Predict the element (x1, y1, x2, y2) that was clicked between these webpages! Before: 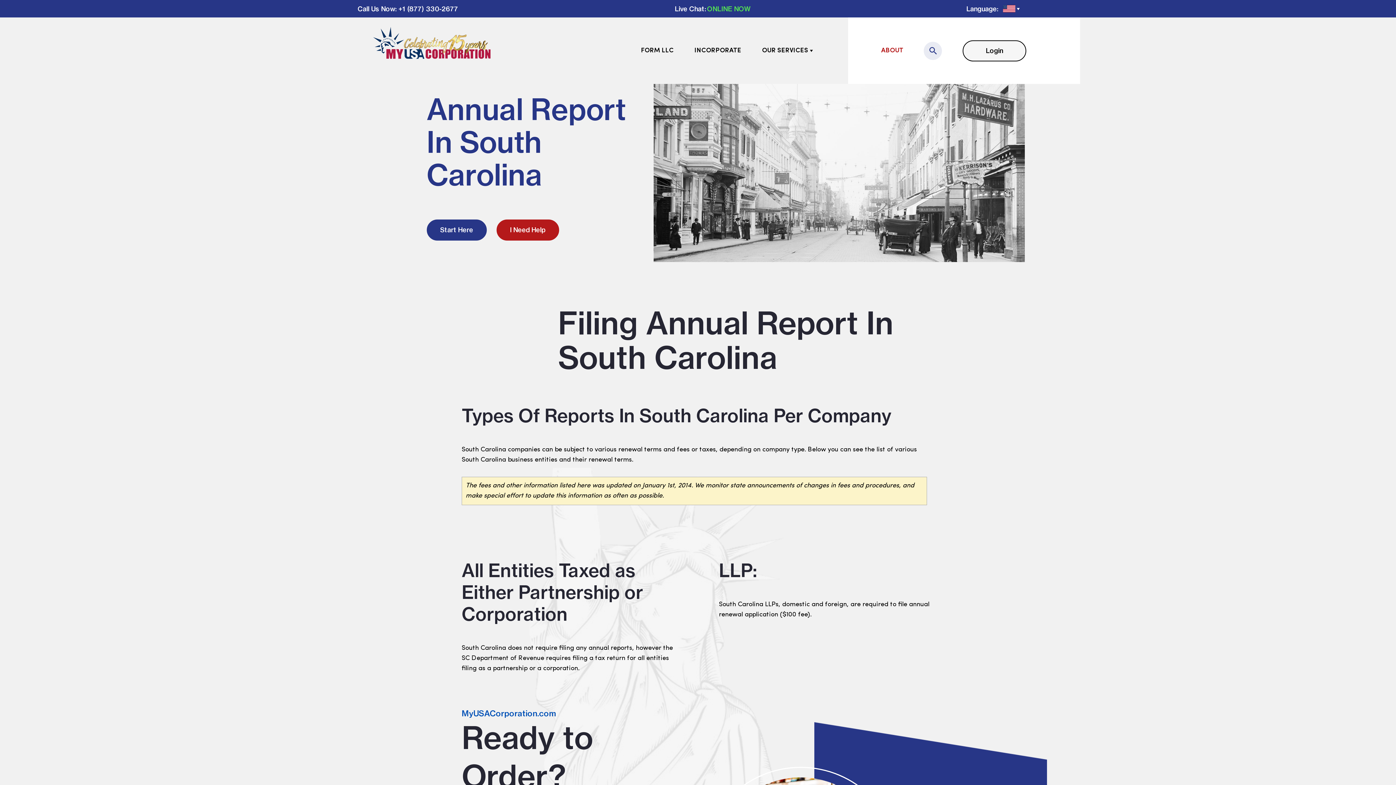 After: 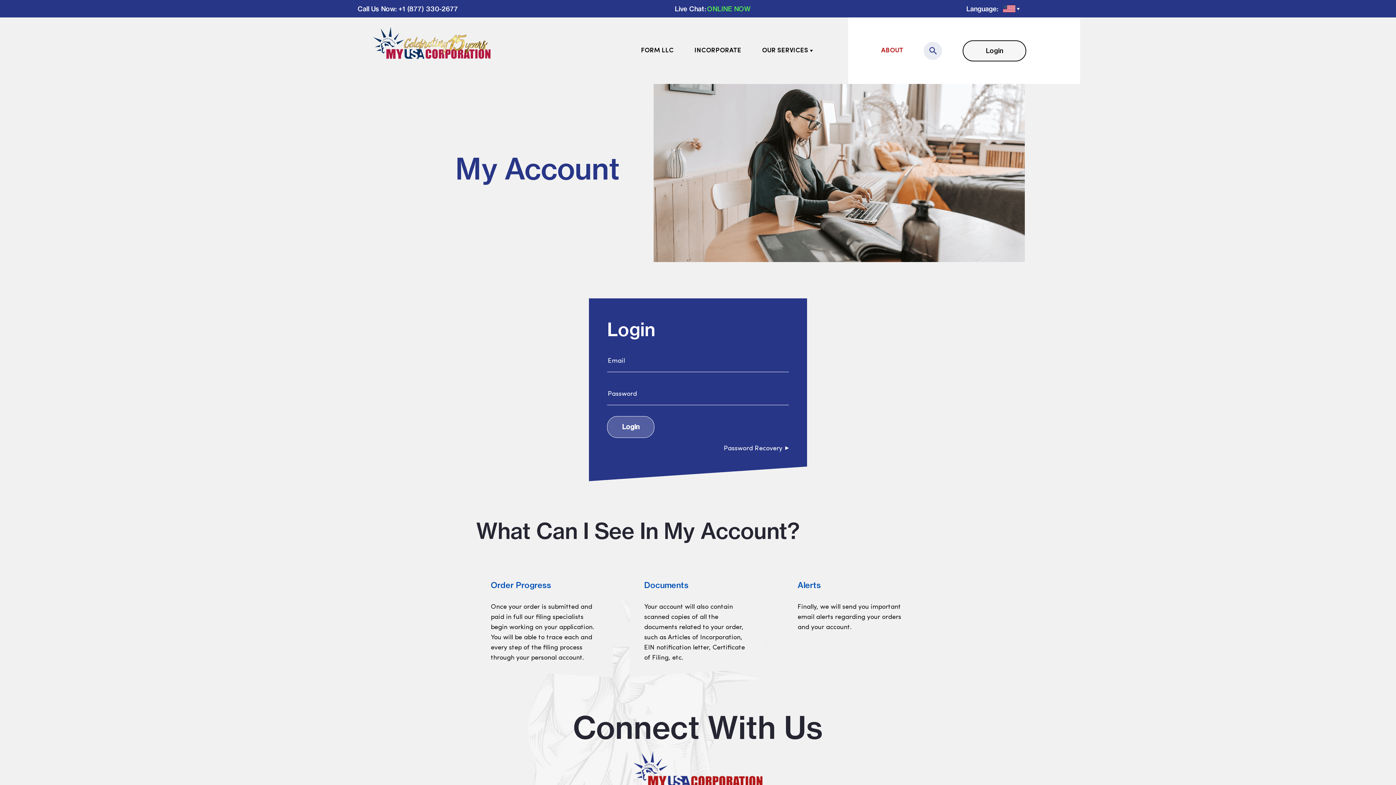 Action: label: Login bbox: (962, 40, 1026, 61)